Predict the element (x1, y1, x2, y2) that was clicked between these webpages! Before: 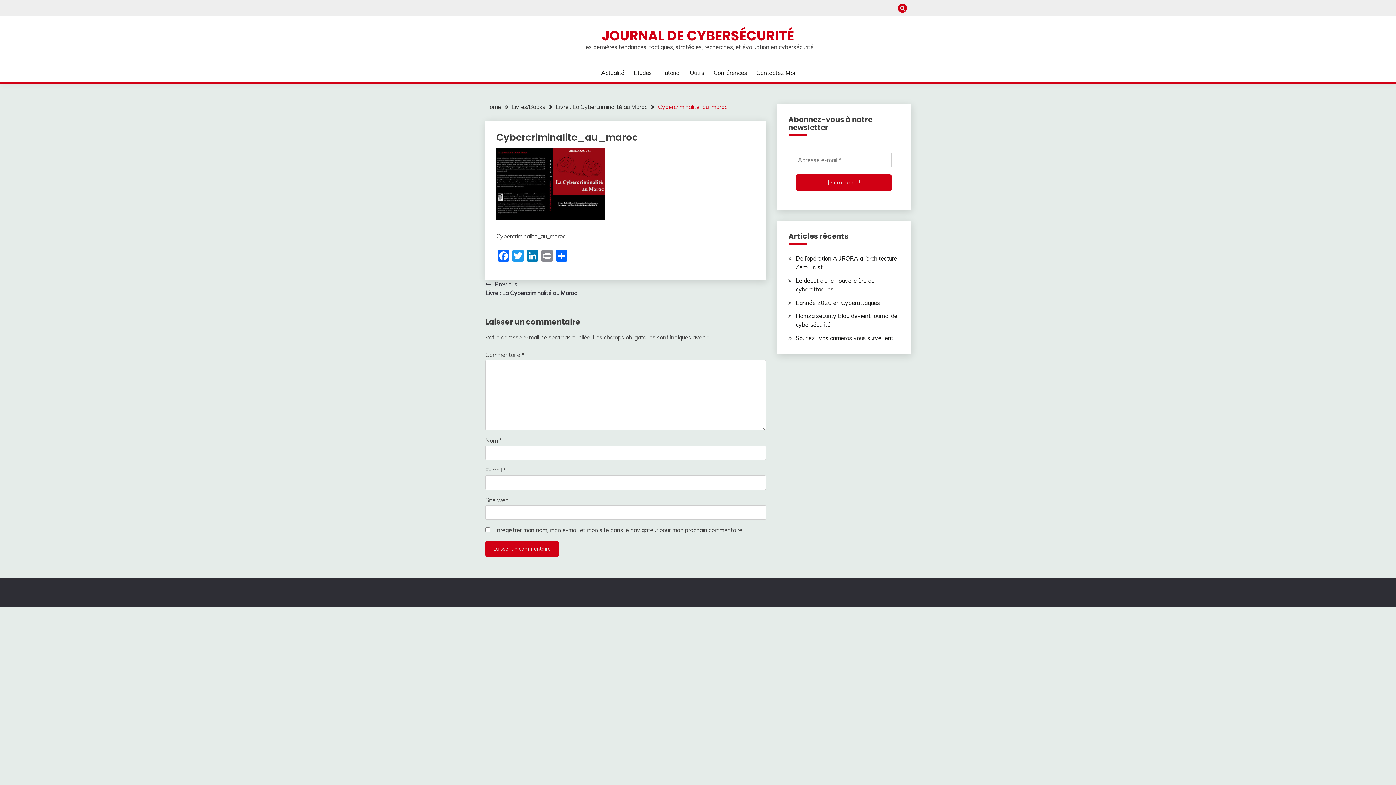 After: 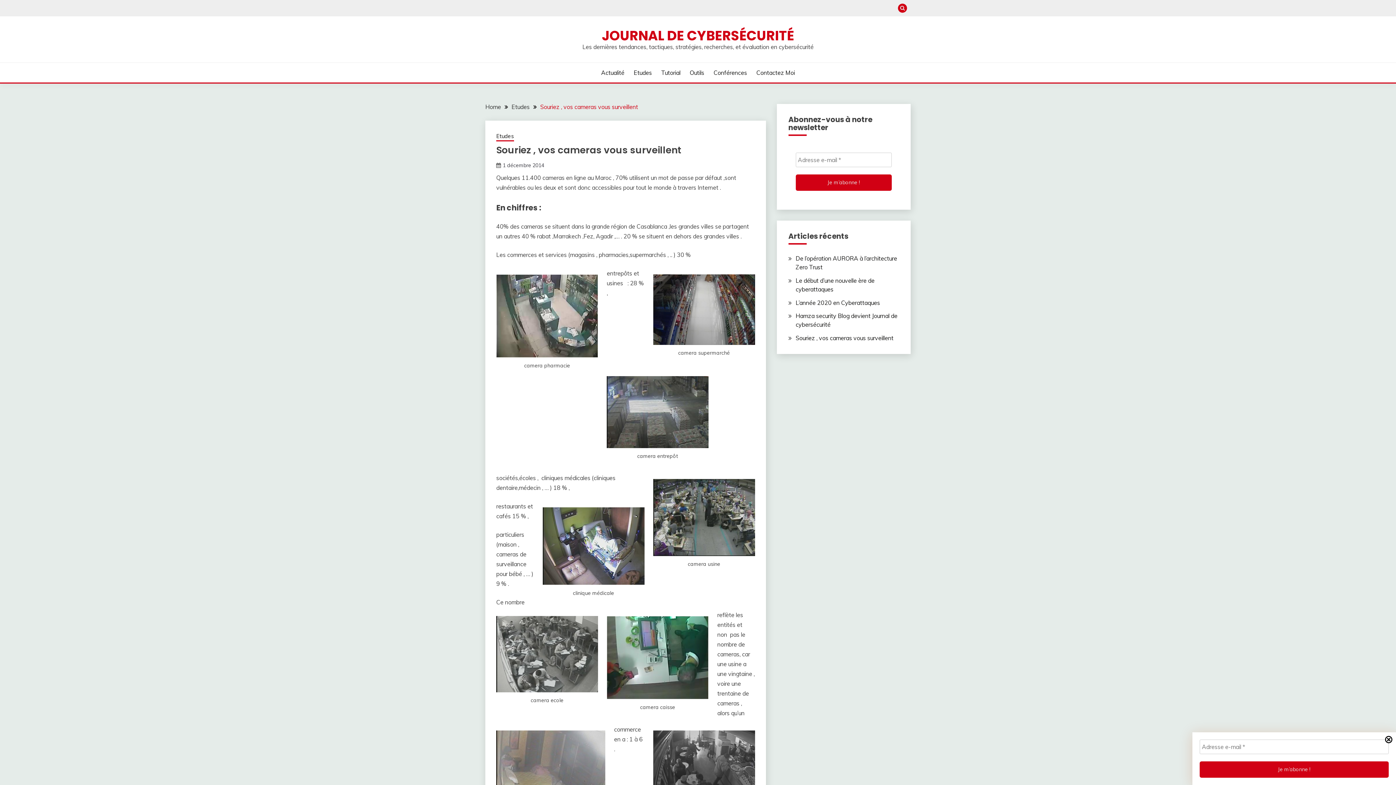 Action: label: Souriez , vos cameras vous surveillent bbox: (795, 334, 893, 341)